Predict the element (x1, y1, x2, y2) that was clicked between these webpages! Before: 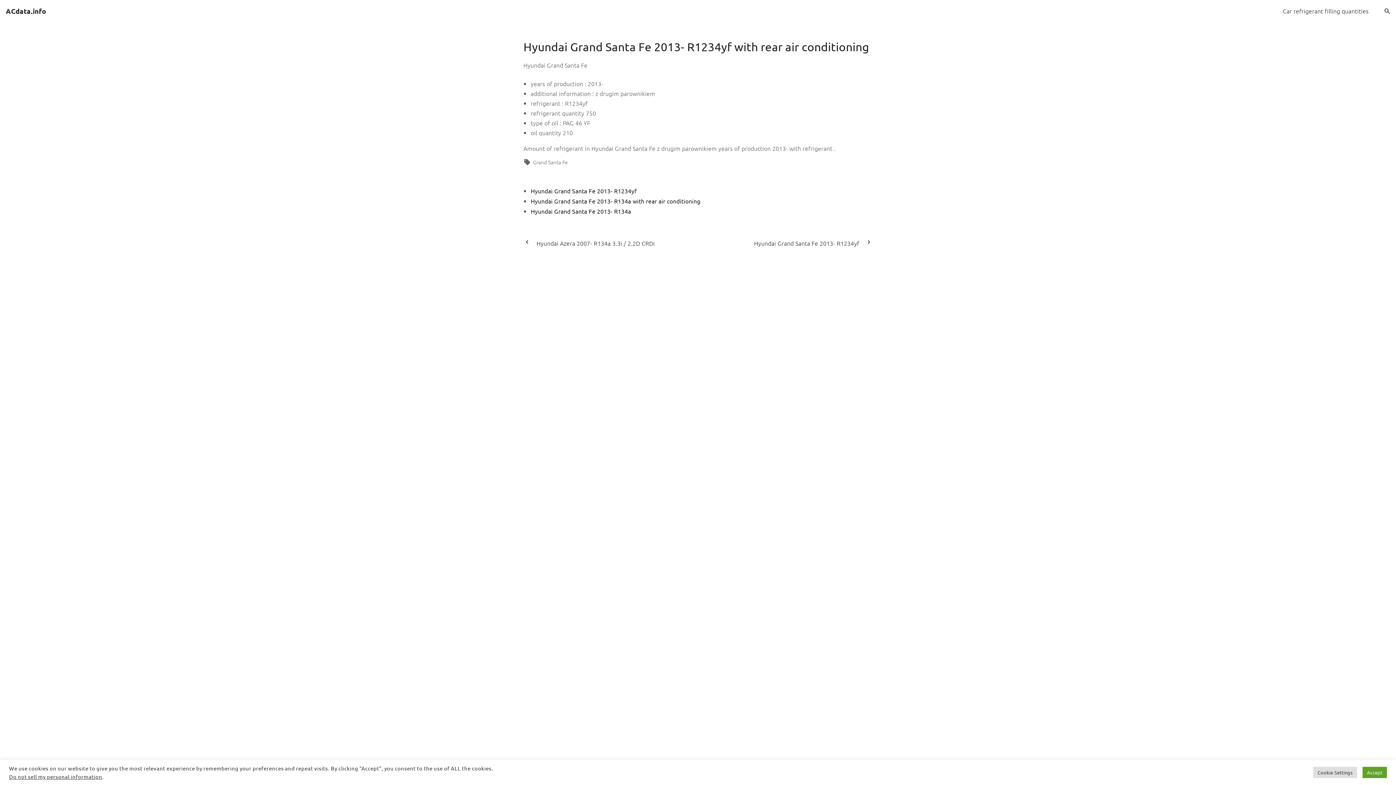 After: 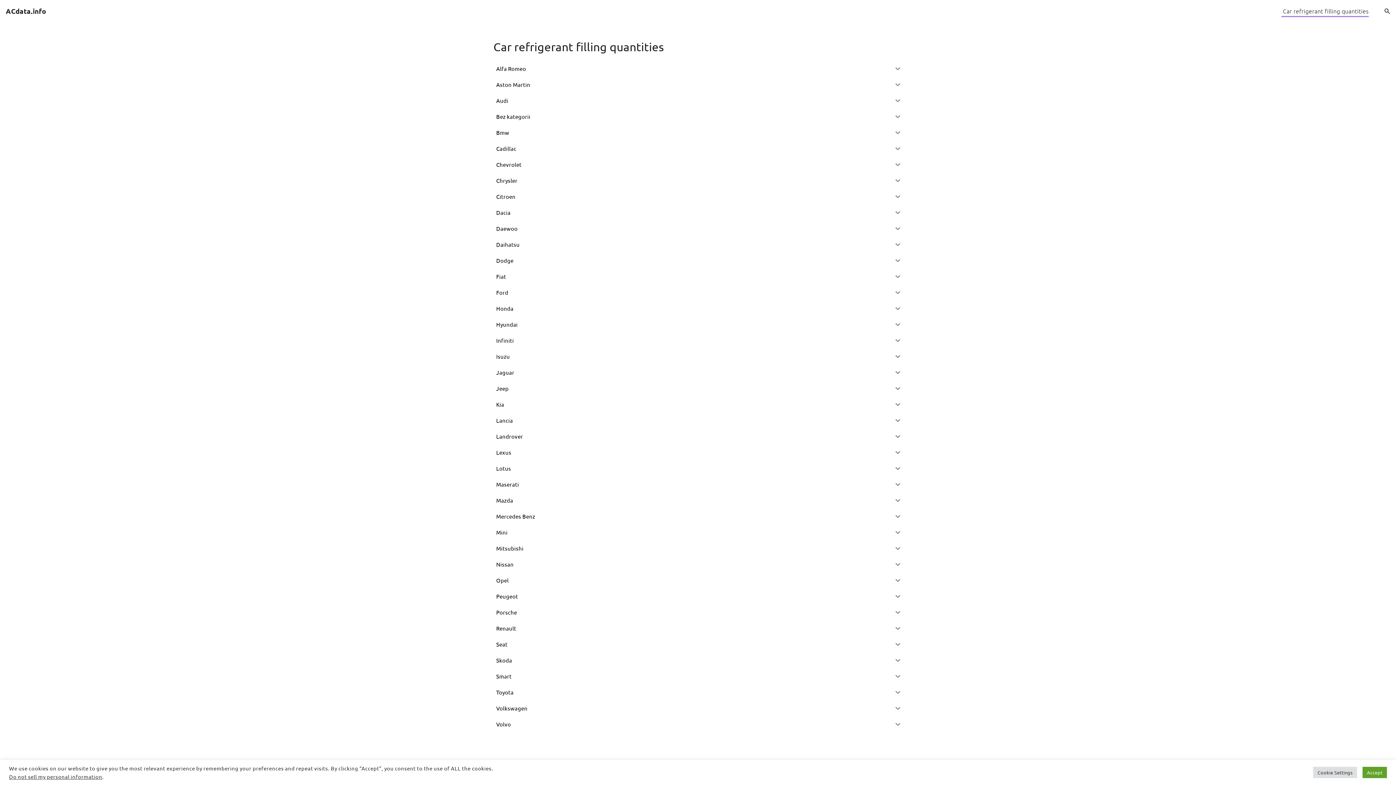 Action: bbox: (1281, 4, 1369, 16) label:  Car refrigerant filling quantities